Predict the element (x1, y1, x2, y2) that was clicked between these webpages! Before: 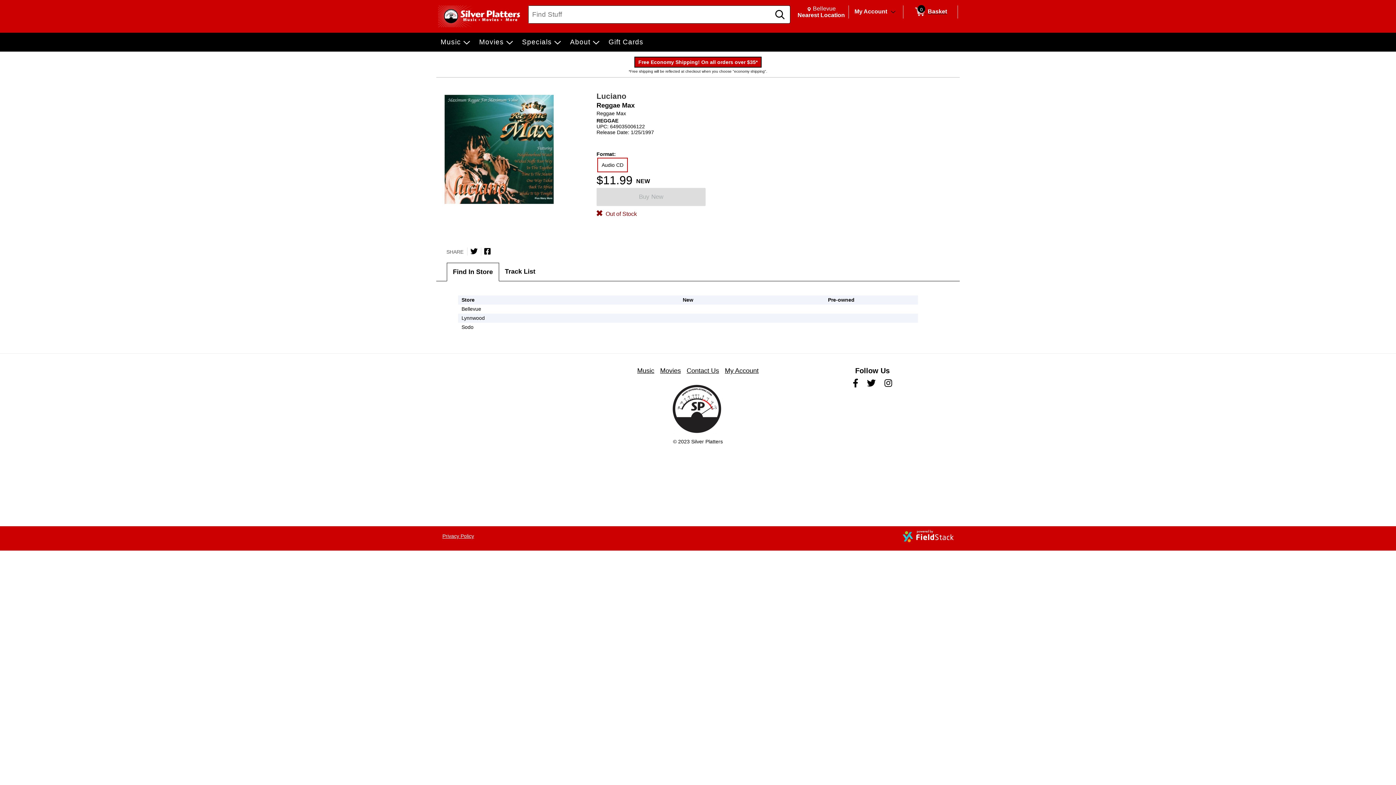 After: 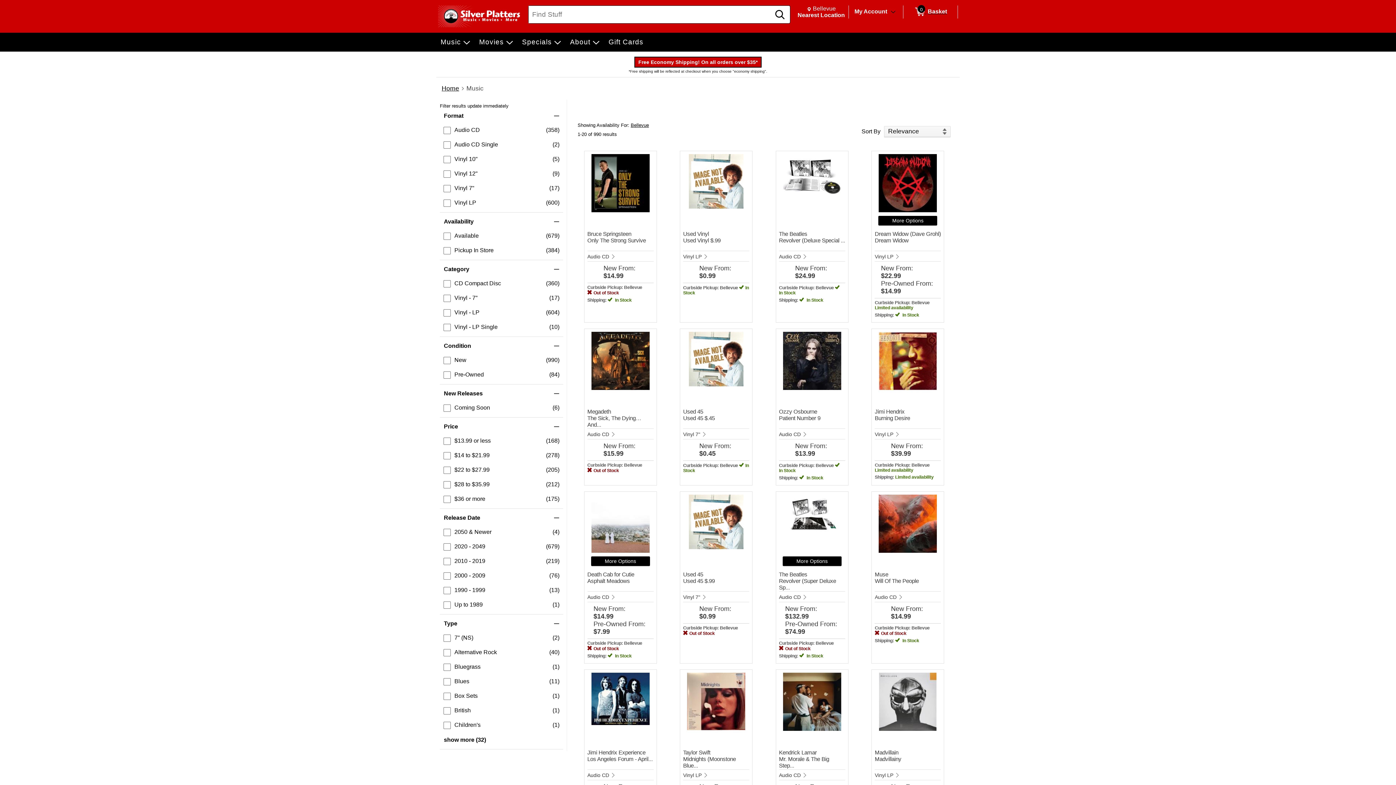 Action: bbox: (636, 367, 655, 374) label: Music